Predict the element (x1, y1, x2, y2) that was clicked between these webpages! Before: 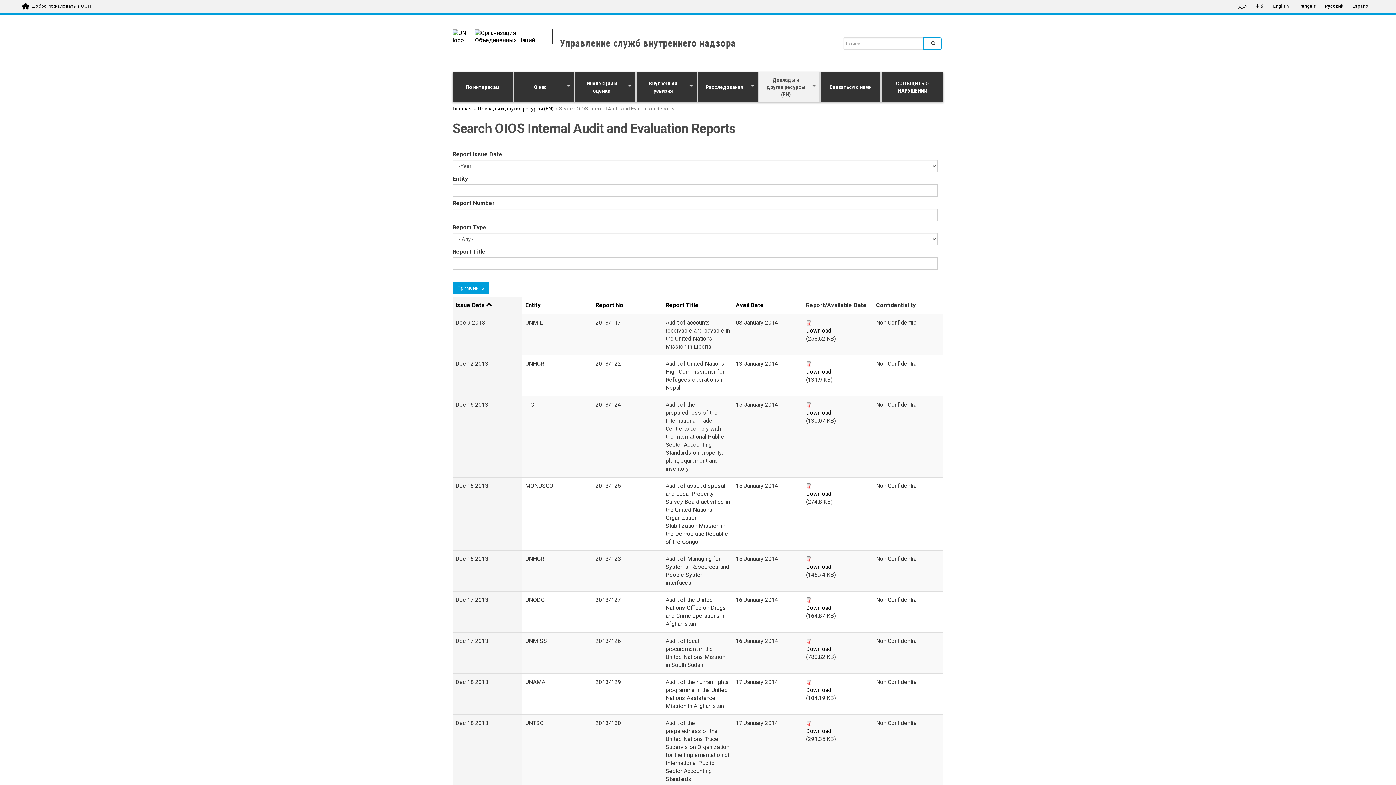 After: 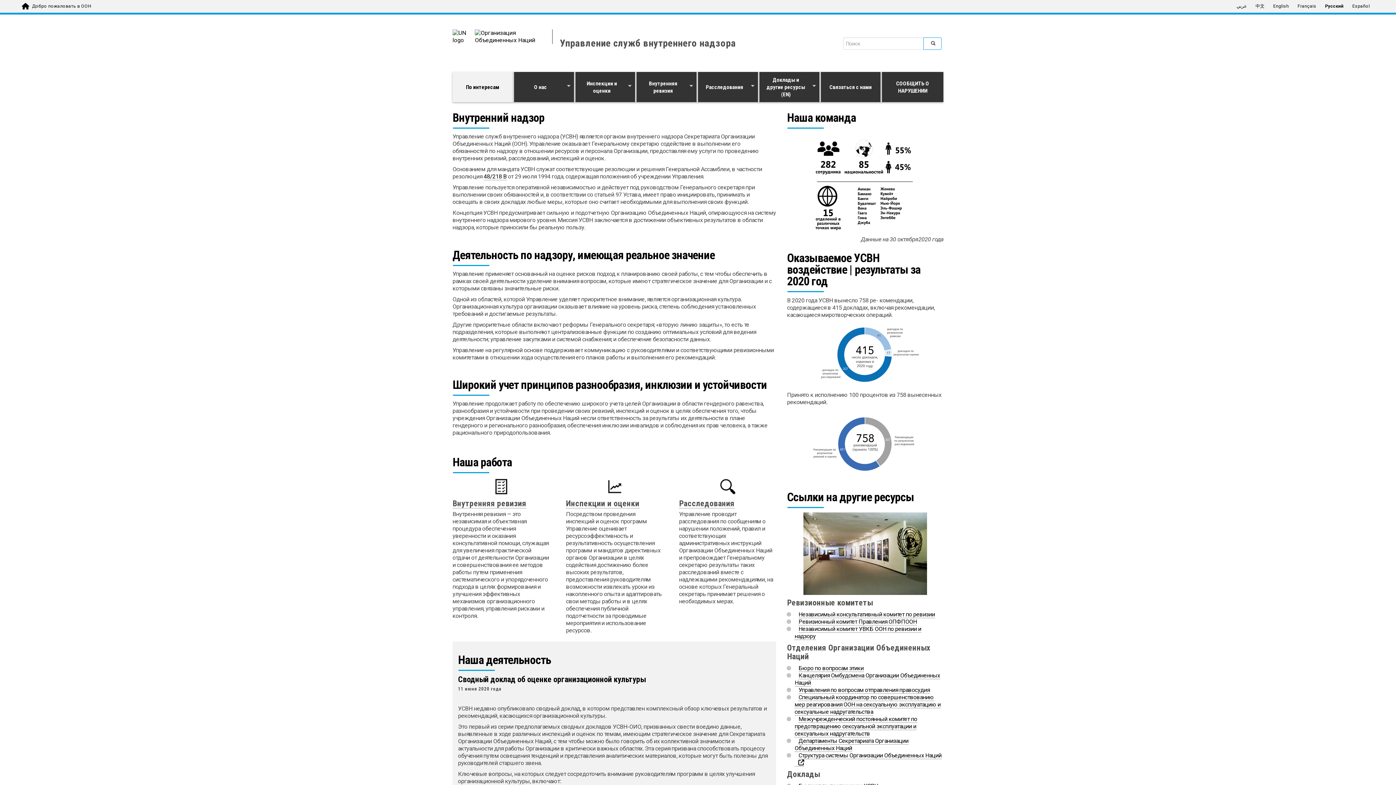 Action: bbox: (560, 37, 736, 48) label: Управление служб внутреннего надзора